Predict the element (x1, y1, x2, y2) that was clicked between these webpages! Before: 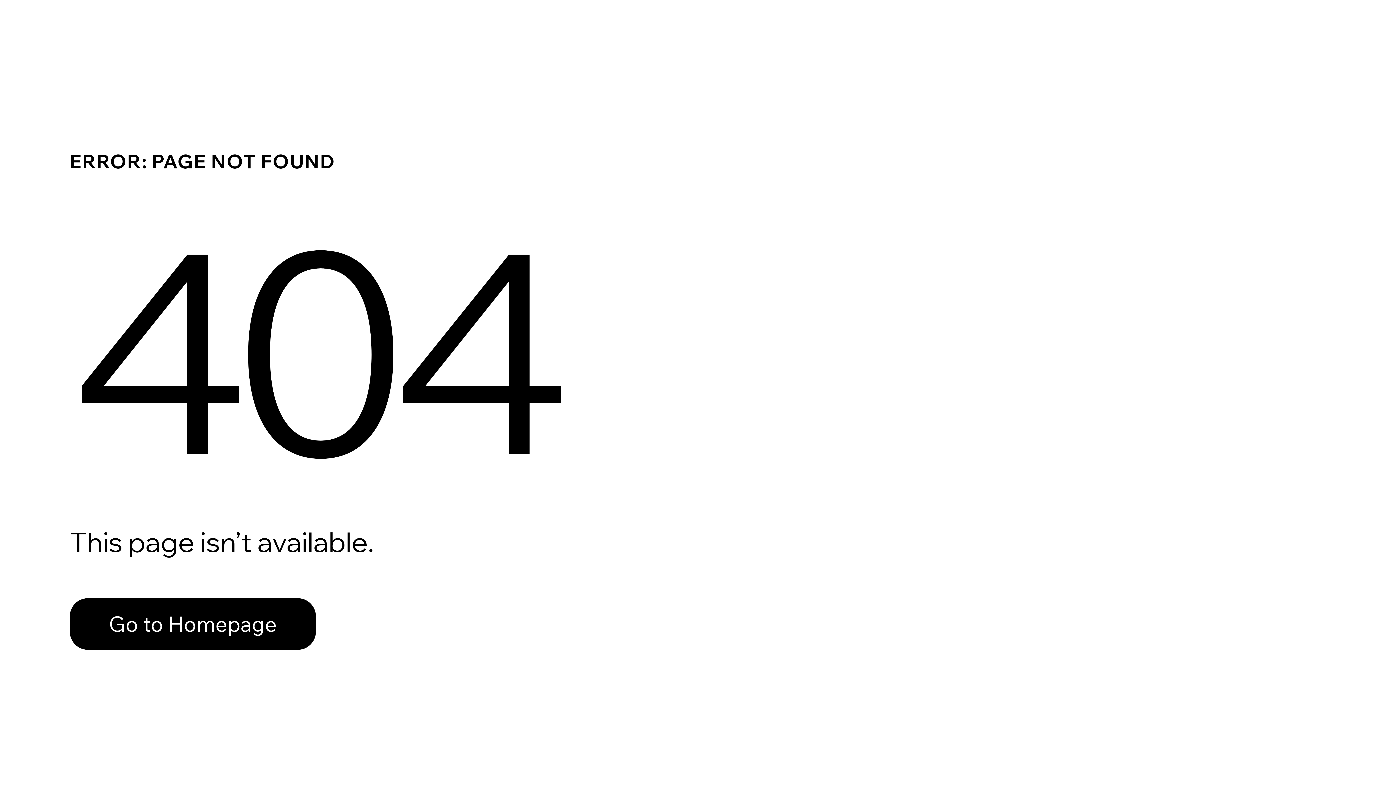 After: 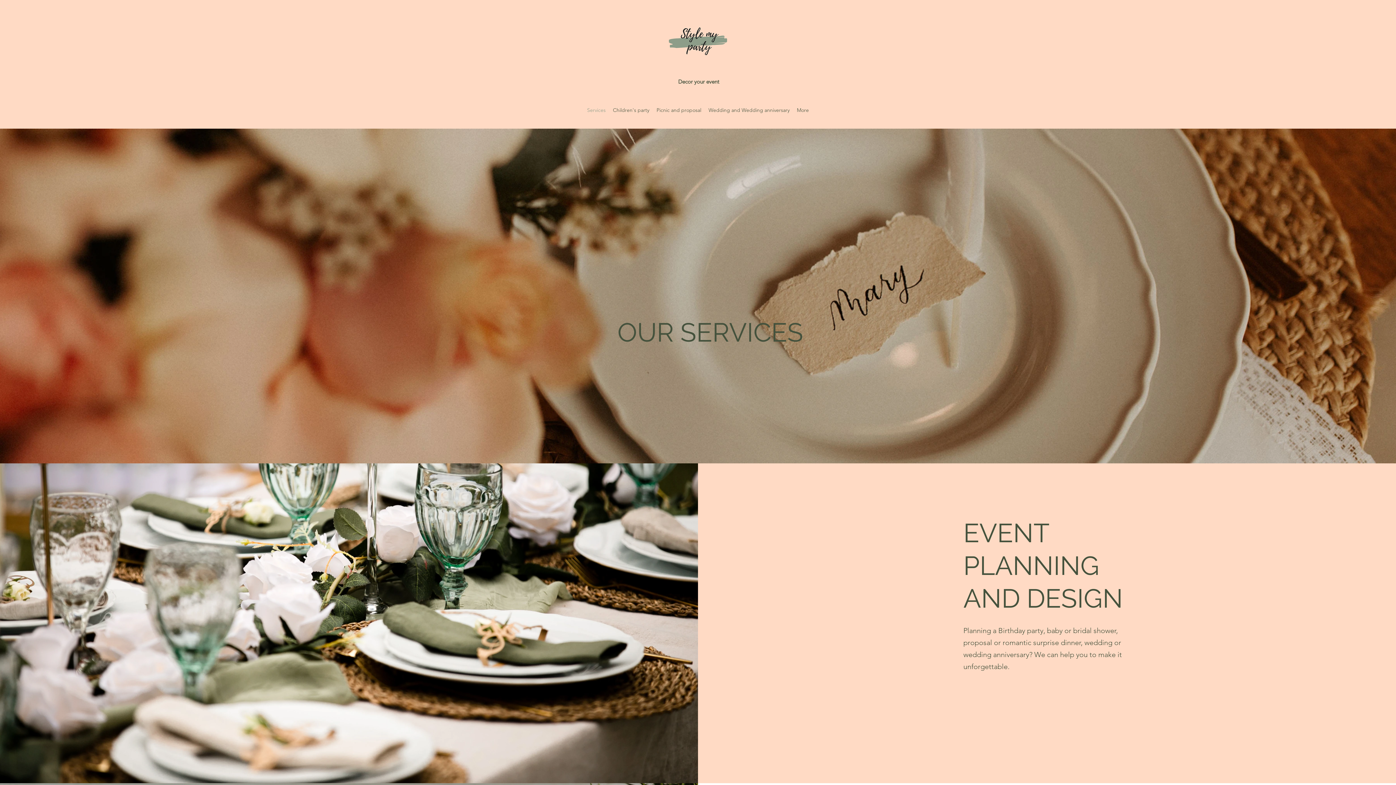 Action: bbox: (69, 598, 316, 650) label: Go to Homepage